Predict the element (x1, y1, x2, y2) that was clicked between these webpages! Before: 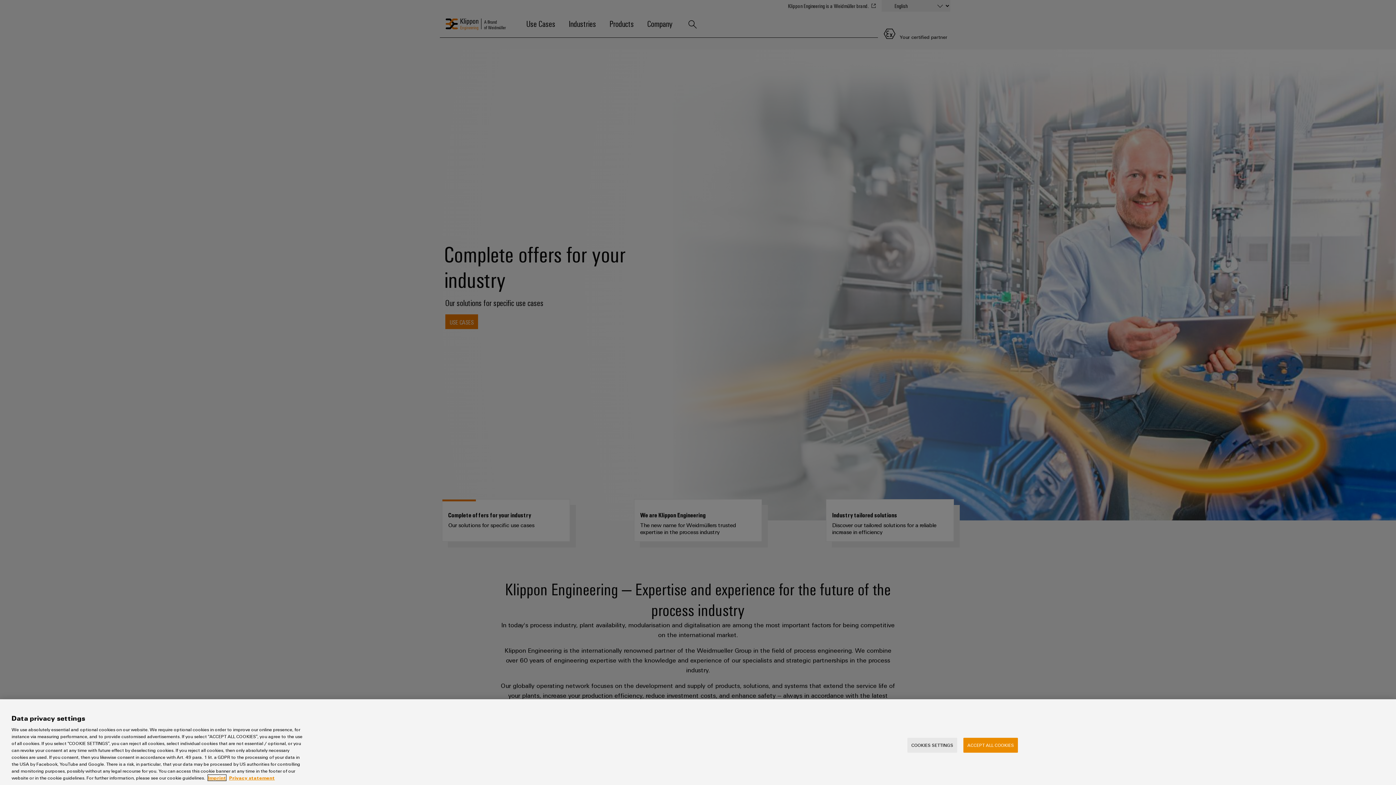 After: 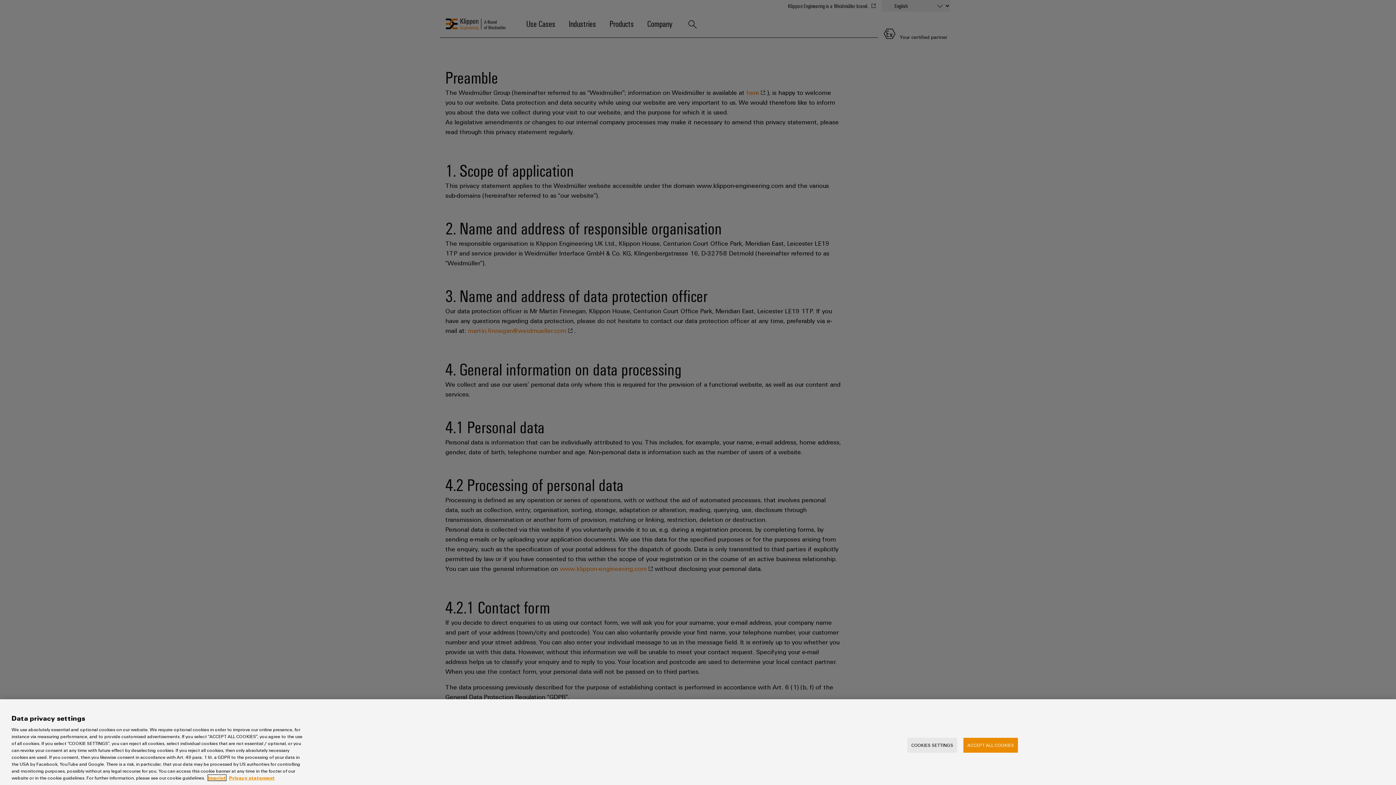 Action: bbox: (229, 775, 274, 781) label: Privacy statement